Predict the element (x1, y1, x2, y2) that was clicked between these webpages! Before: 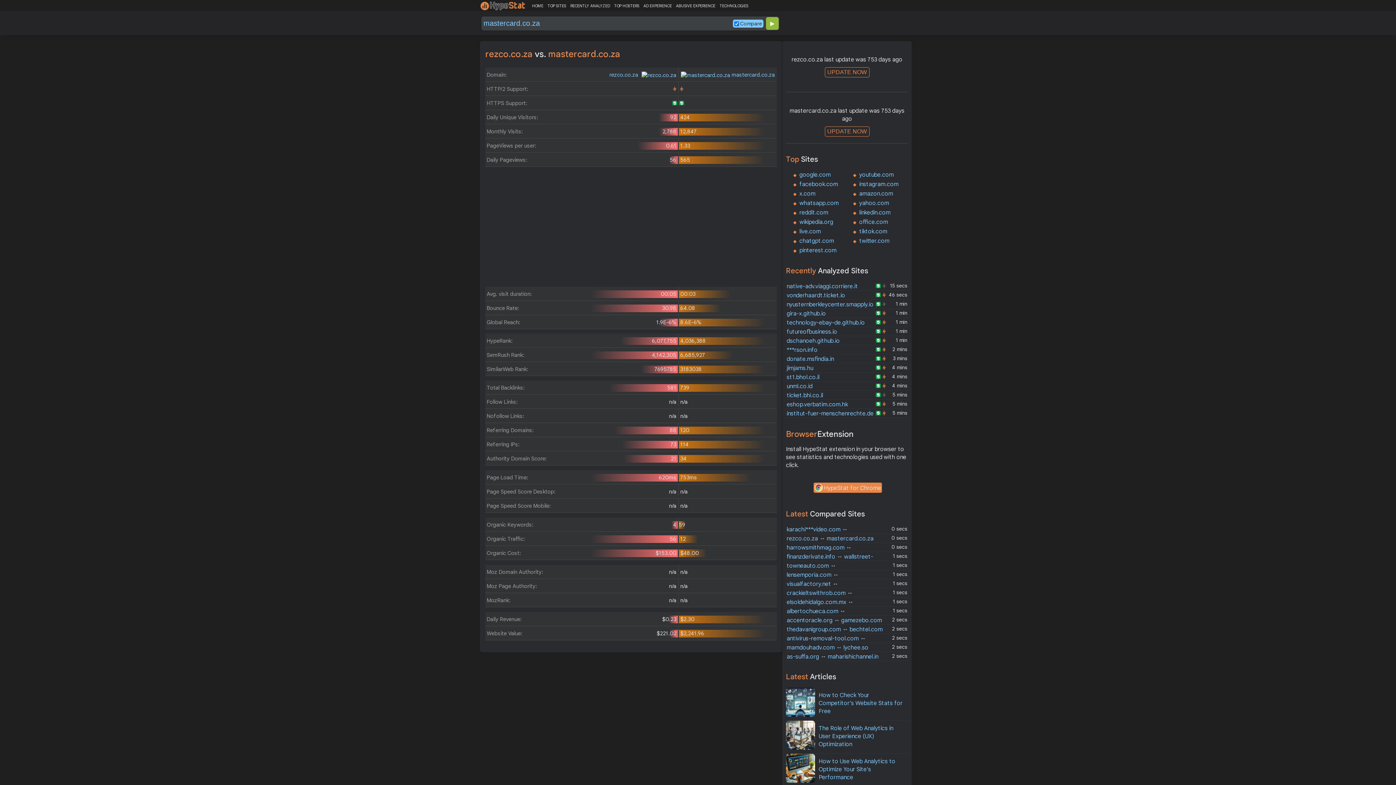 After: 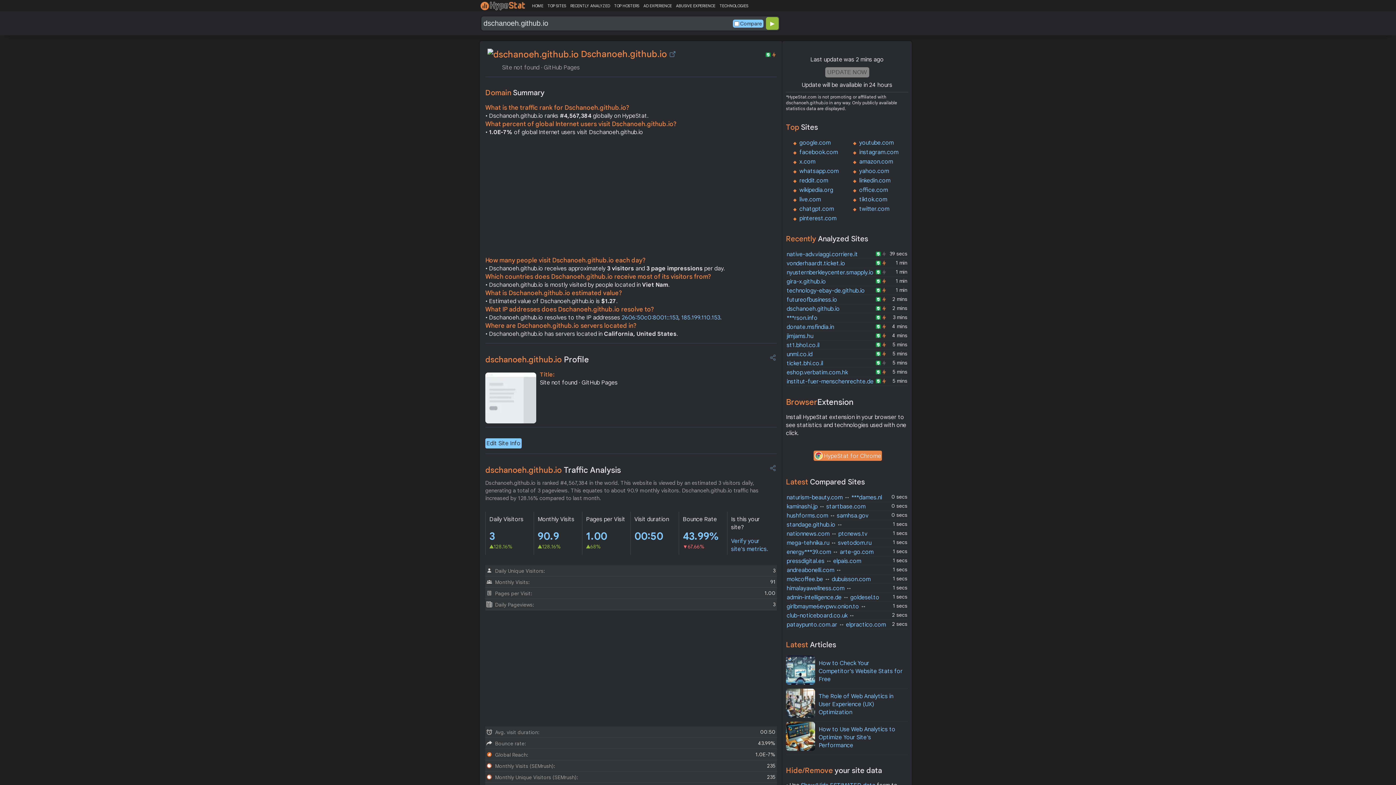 Action: bbox: (786, 337, 840, 344) label: dschanoeh.github.io